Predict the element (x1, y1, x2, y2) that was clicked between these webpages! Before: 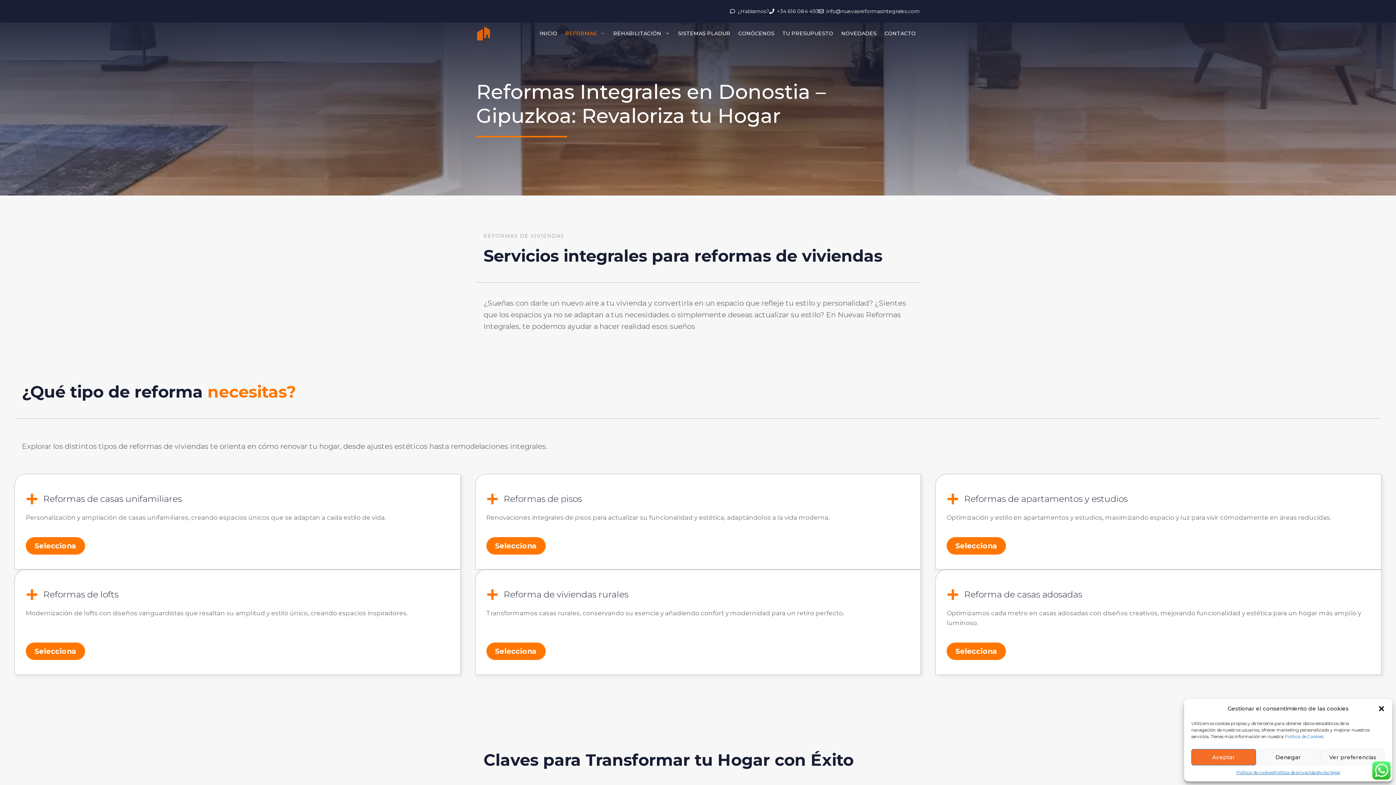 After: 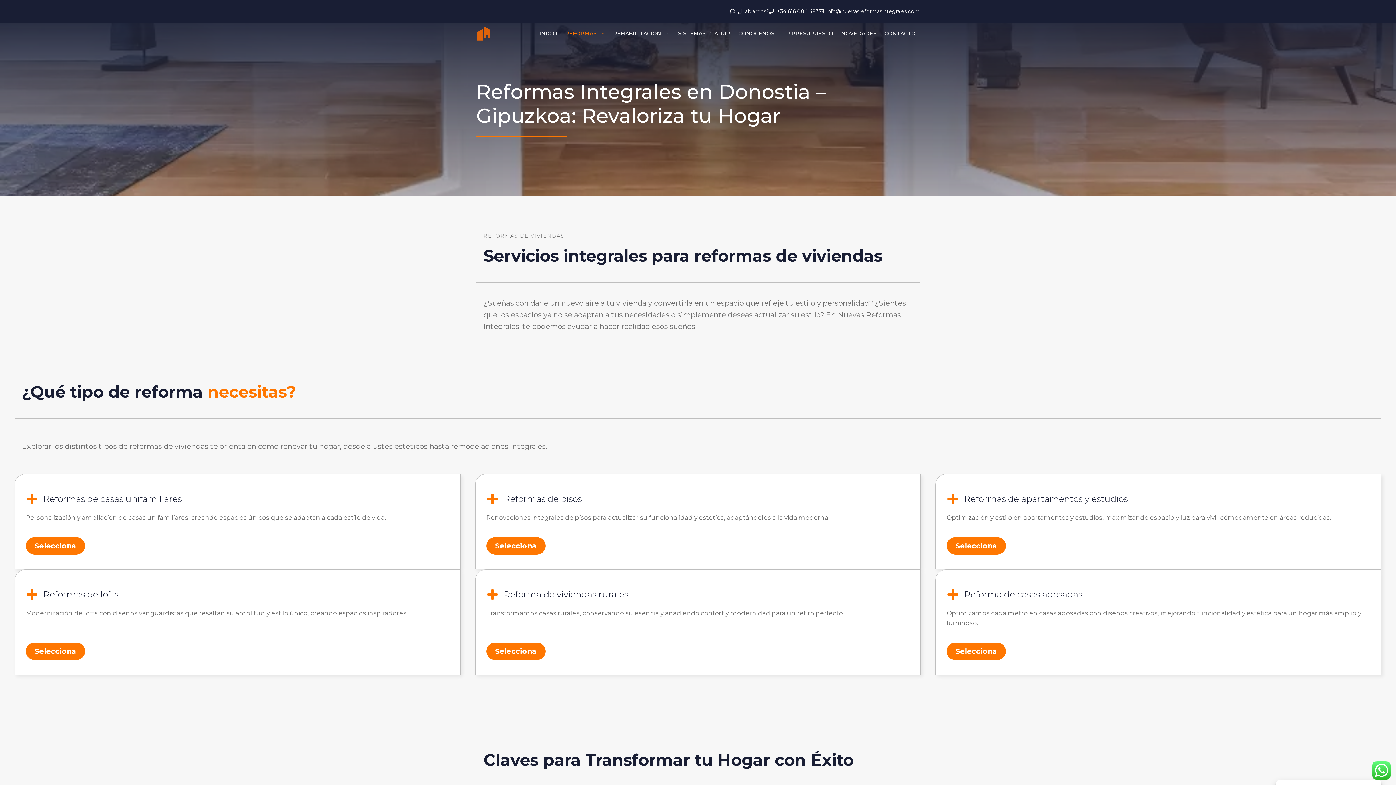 Action: label: Denegar bbox: (1256, 749, 1320, 765)